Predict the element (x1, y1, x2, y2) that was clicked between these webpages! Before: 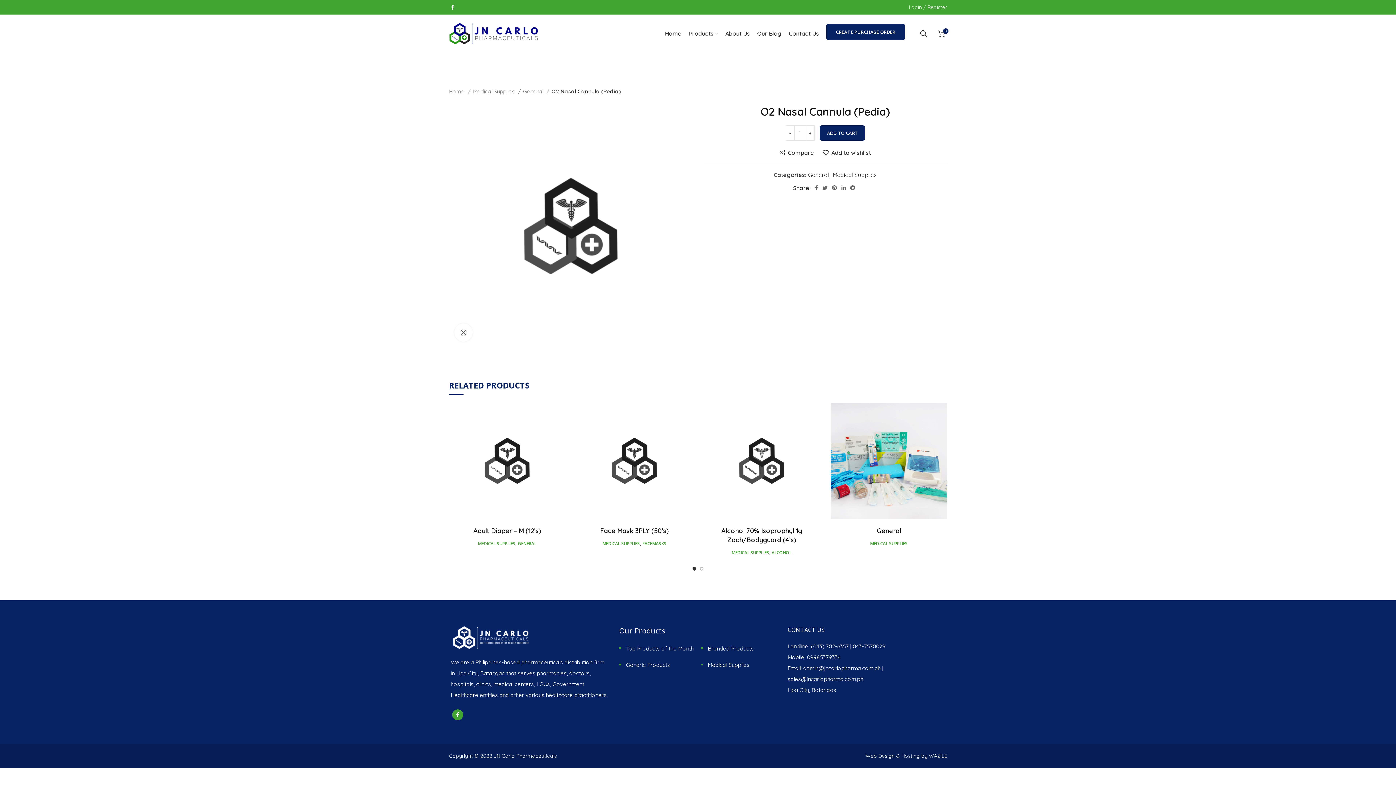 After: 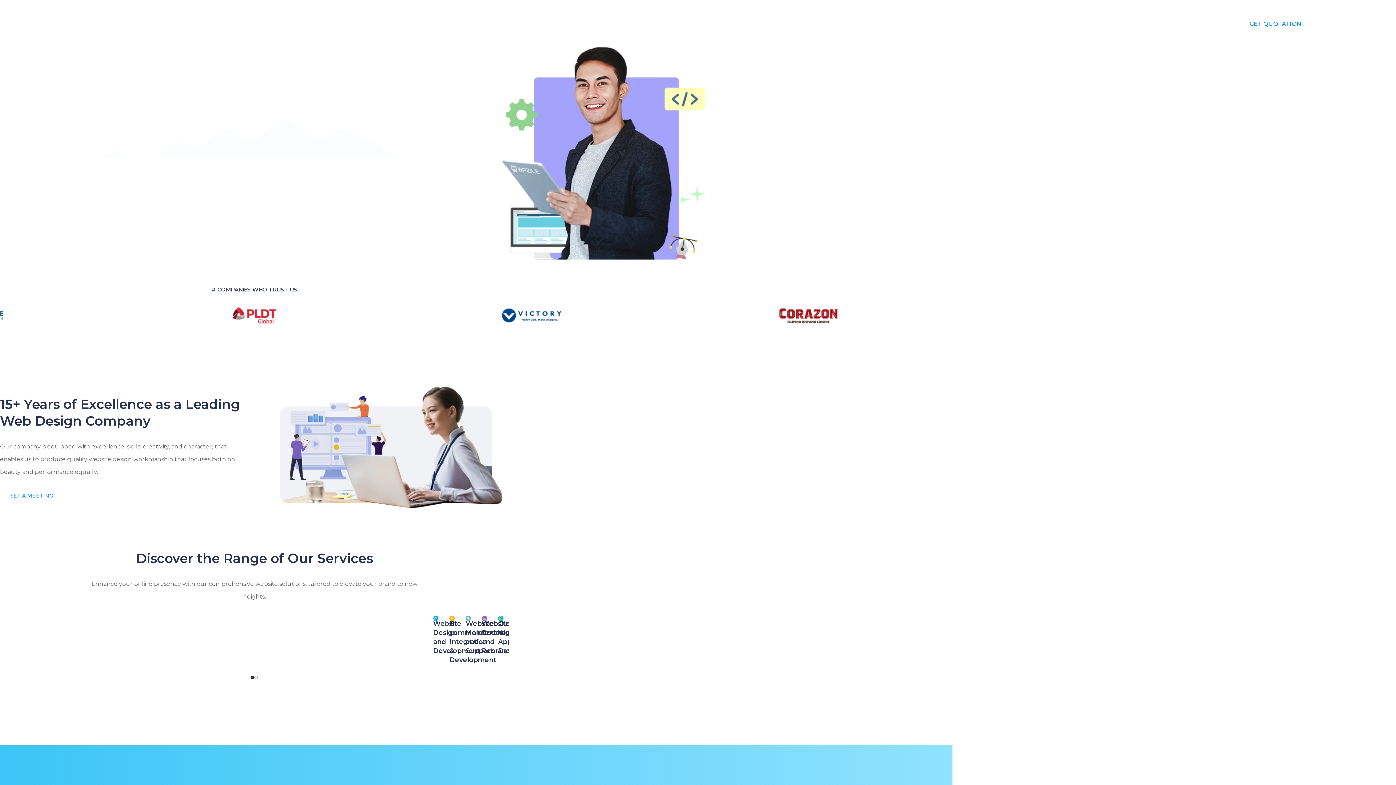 Action: bbox: (865, 753, 894, 759) label: Web Design